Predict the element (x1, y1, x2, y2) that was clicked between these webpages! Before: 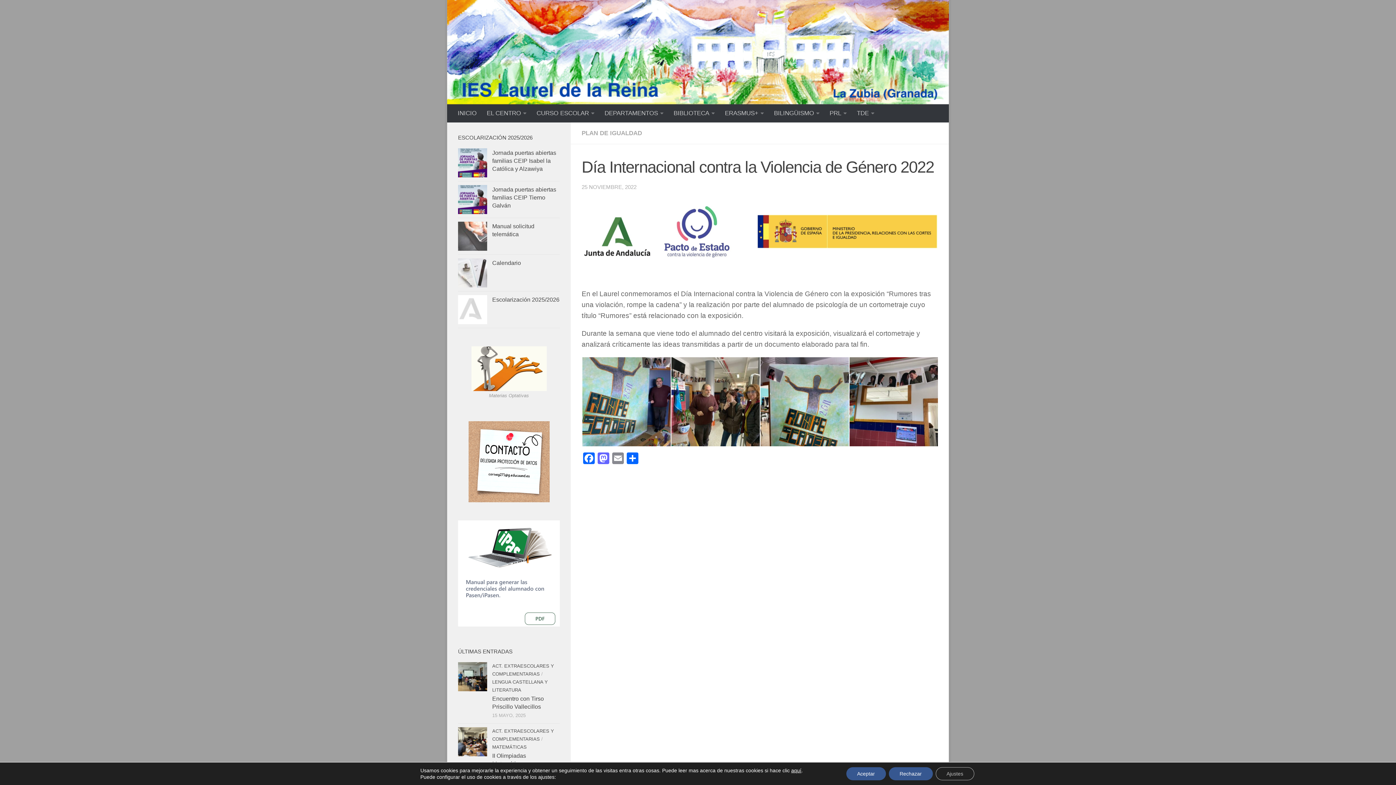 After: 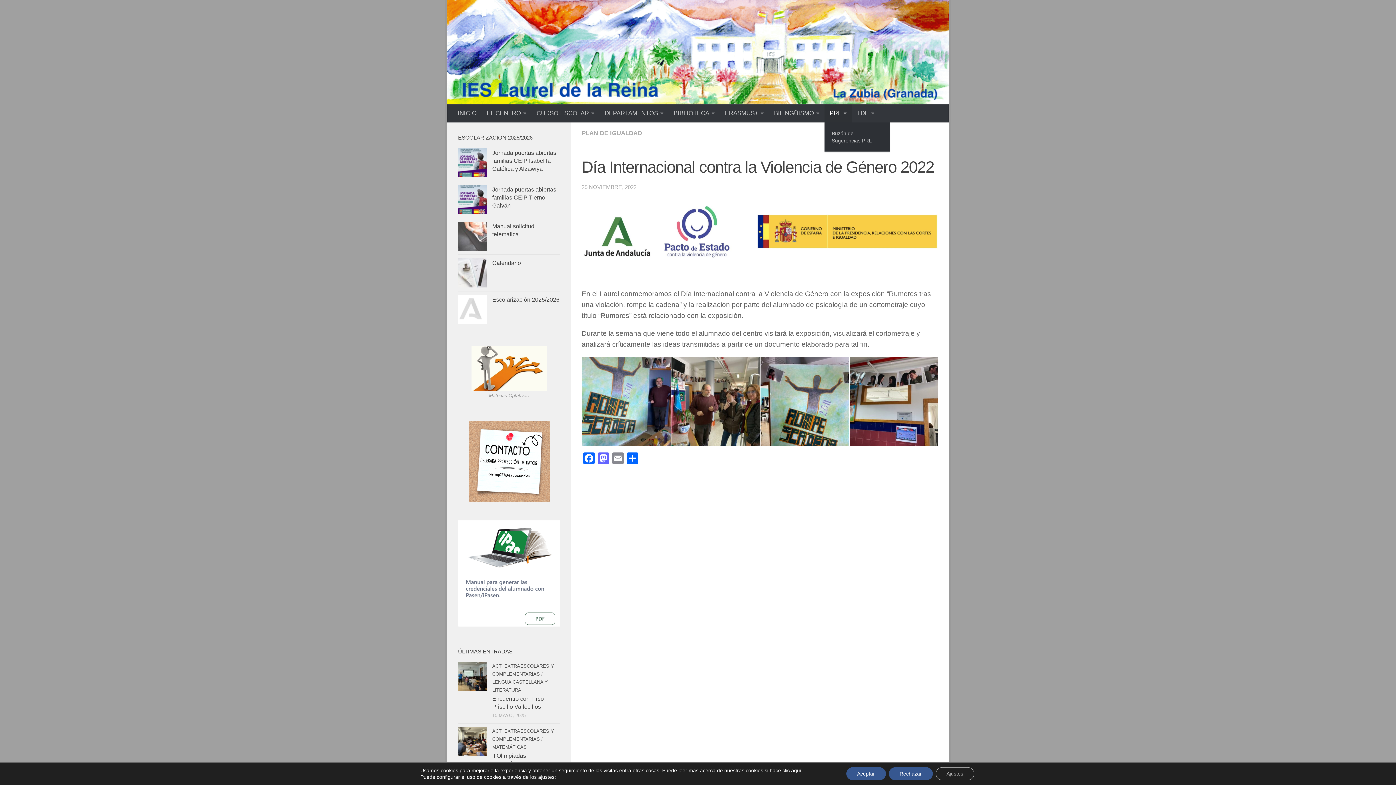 Action: label: PRL bbox: (824, 104, 852, 122)